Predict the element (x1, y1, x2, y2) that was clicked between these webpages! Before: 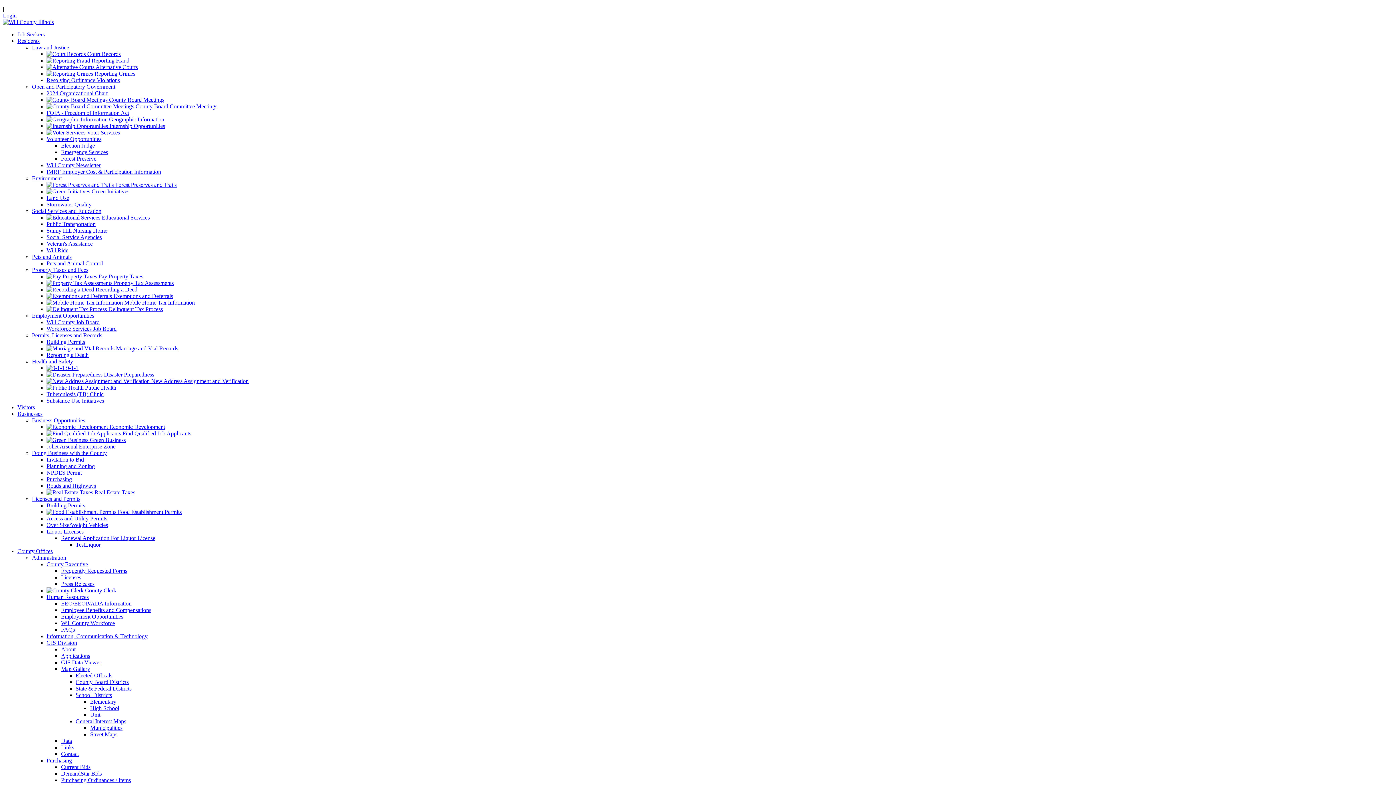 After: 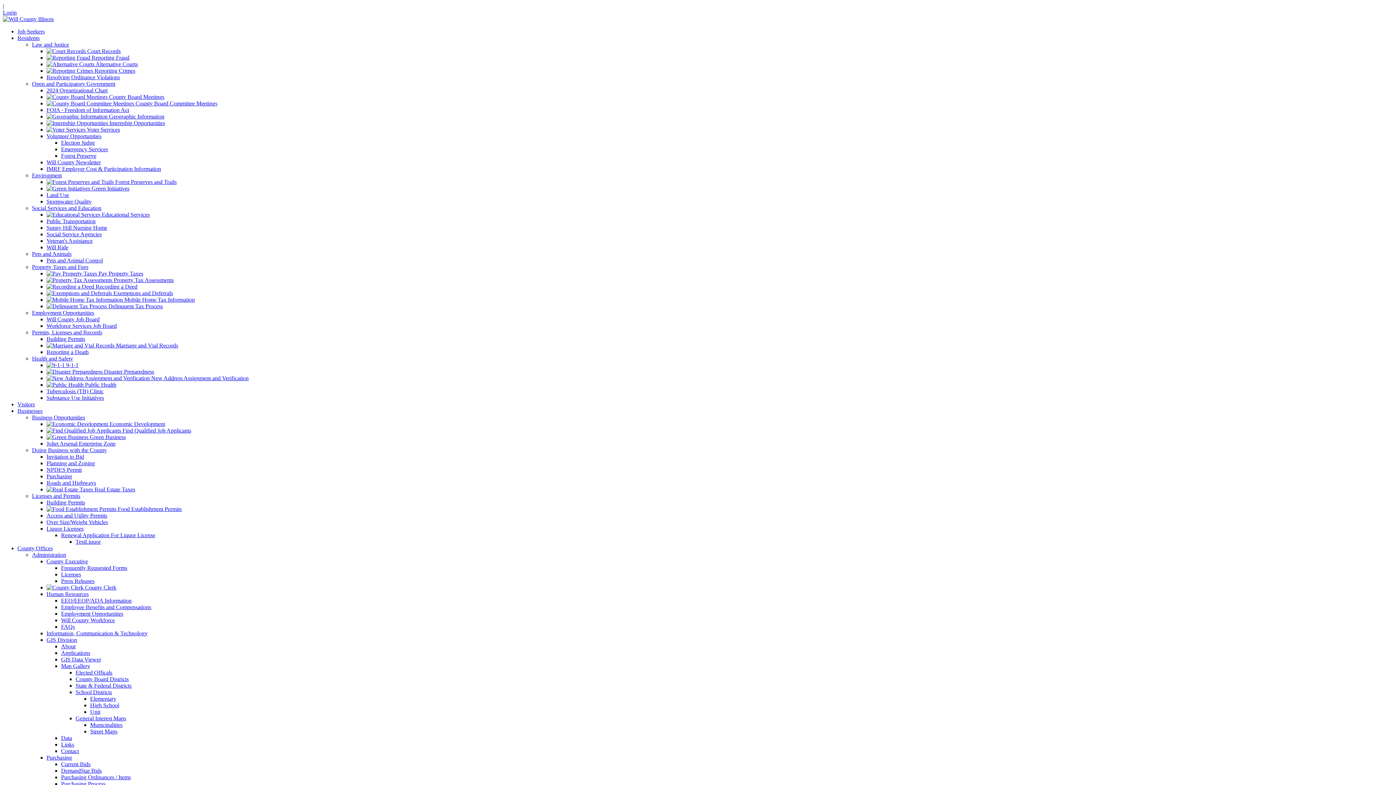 Action: bbox: (32, 358, 73, 364) label: Health and Safety